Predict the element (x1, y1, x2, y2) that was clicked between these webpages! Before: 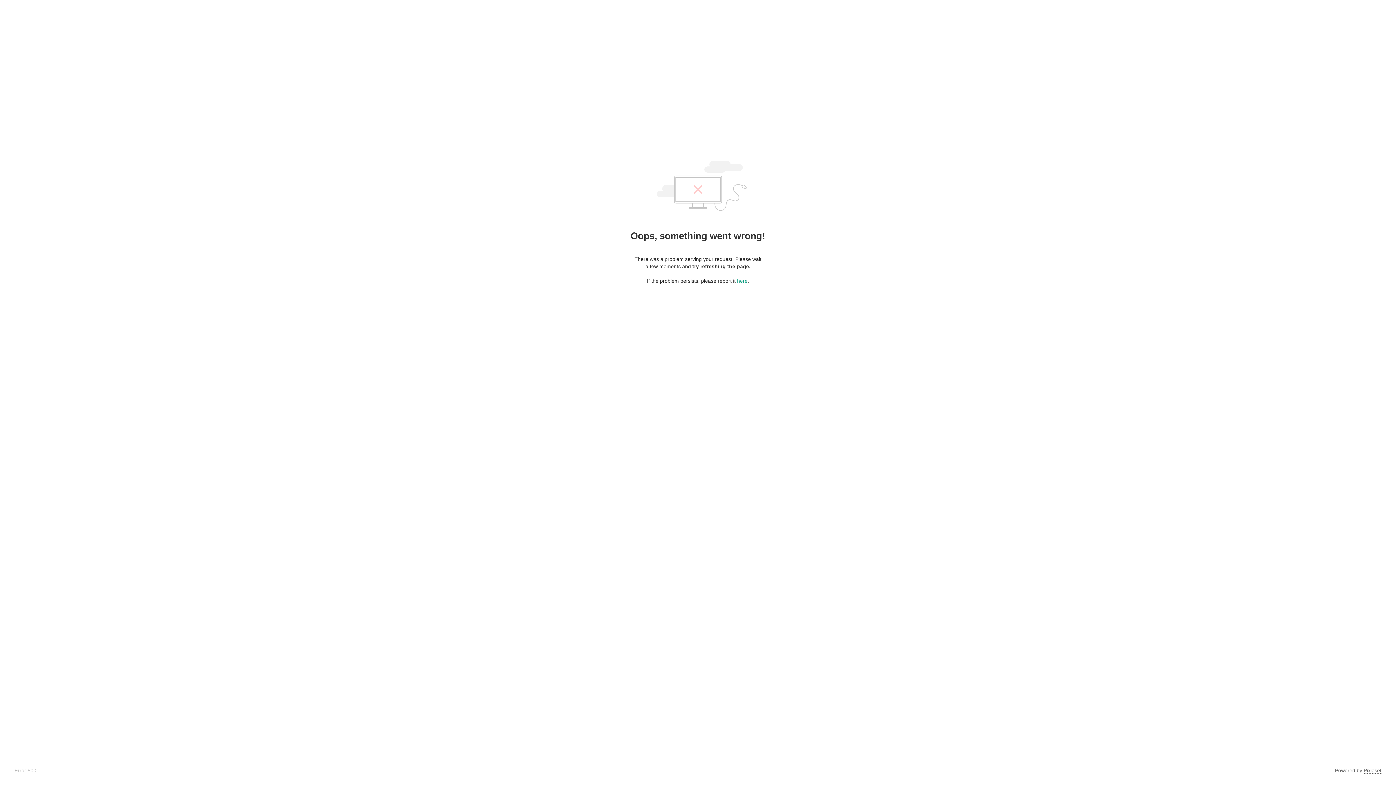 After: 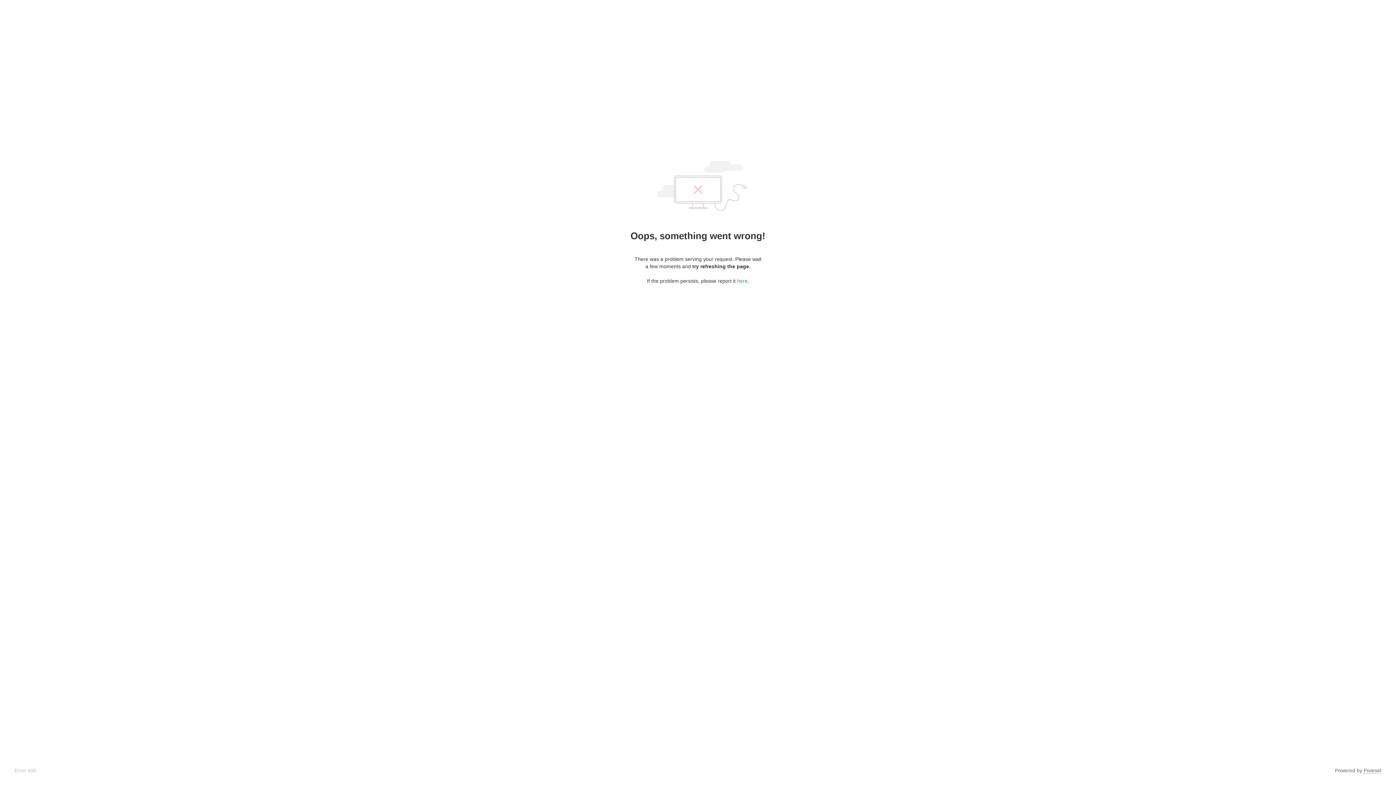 Action: label: Pixieset bbox: (1364, 768, 1381, 774)